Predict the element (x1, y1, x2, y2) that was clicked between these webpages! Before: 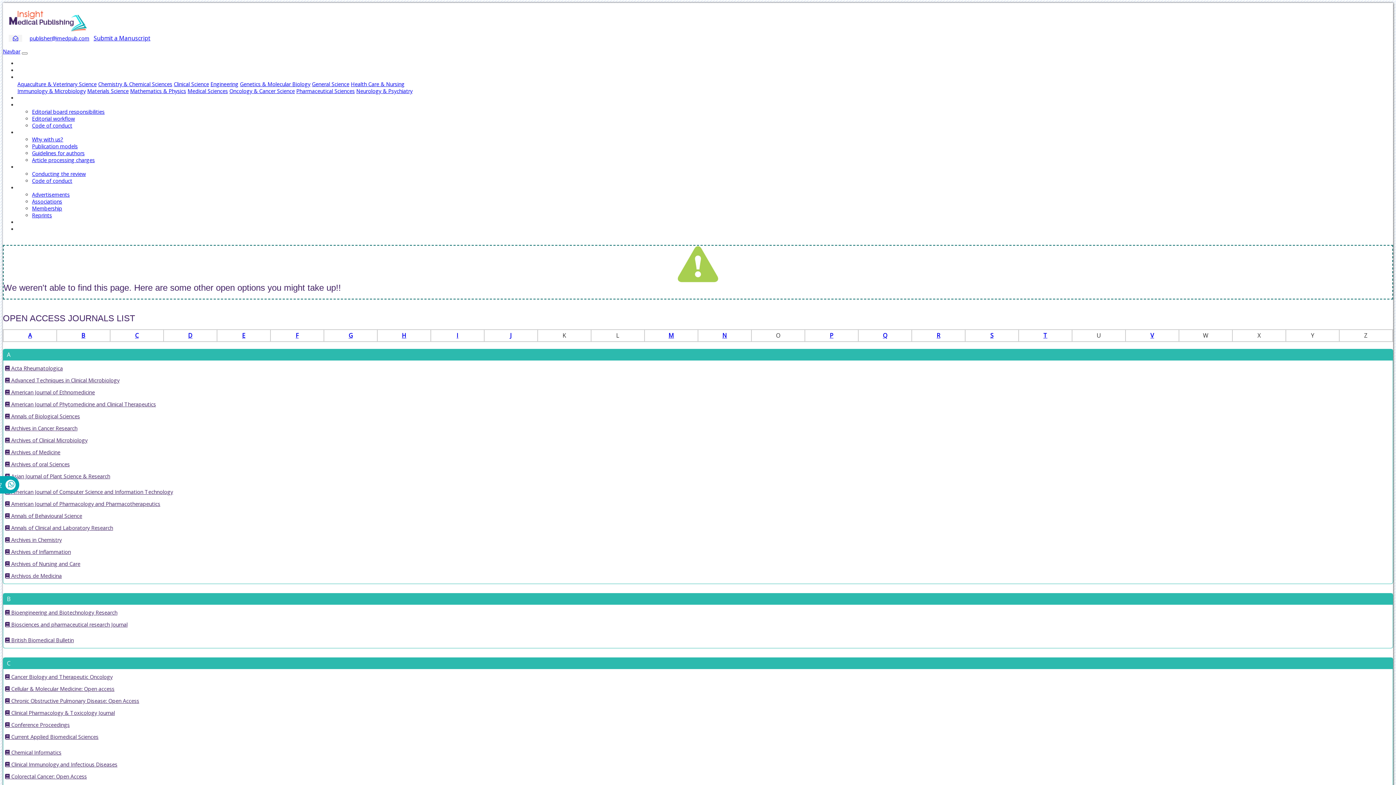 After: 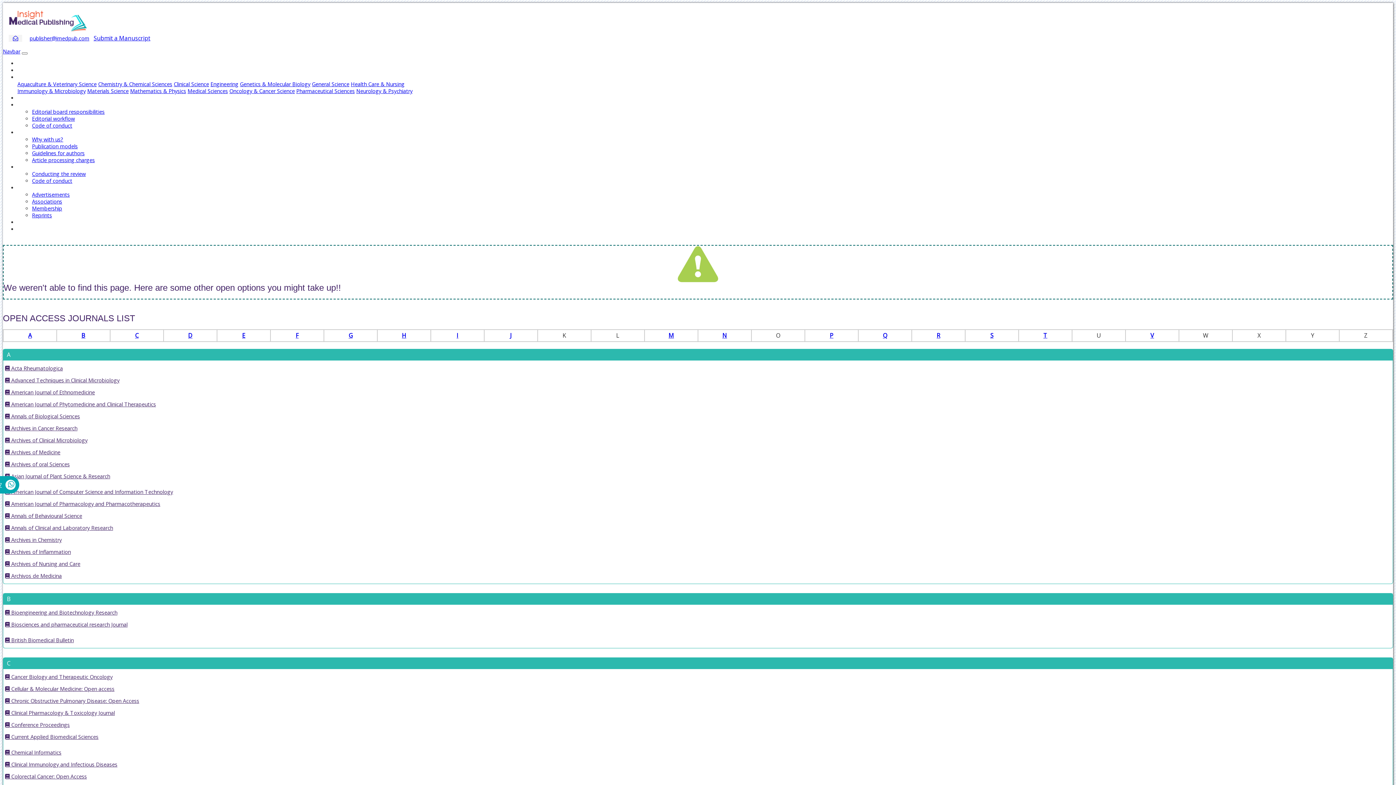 Action: bbox: (2, 48, 20, 54) label: Navbar